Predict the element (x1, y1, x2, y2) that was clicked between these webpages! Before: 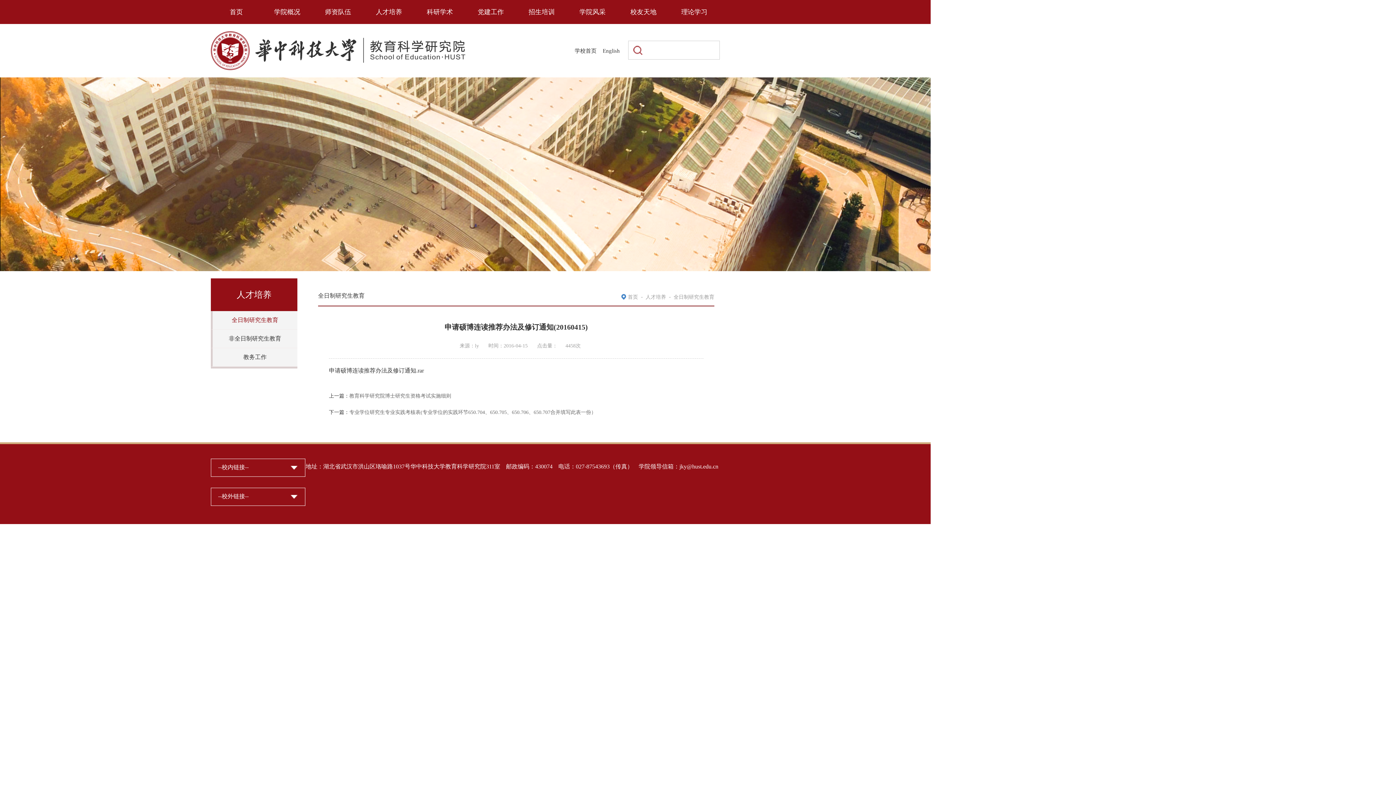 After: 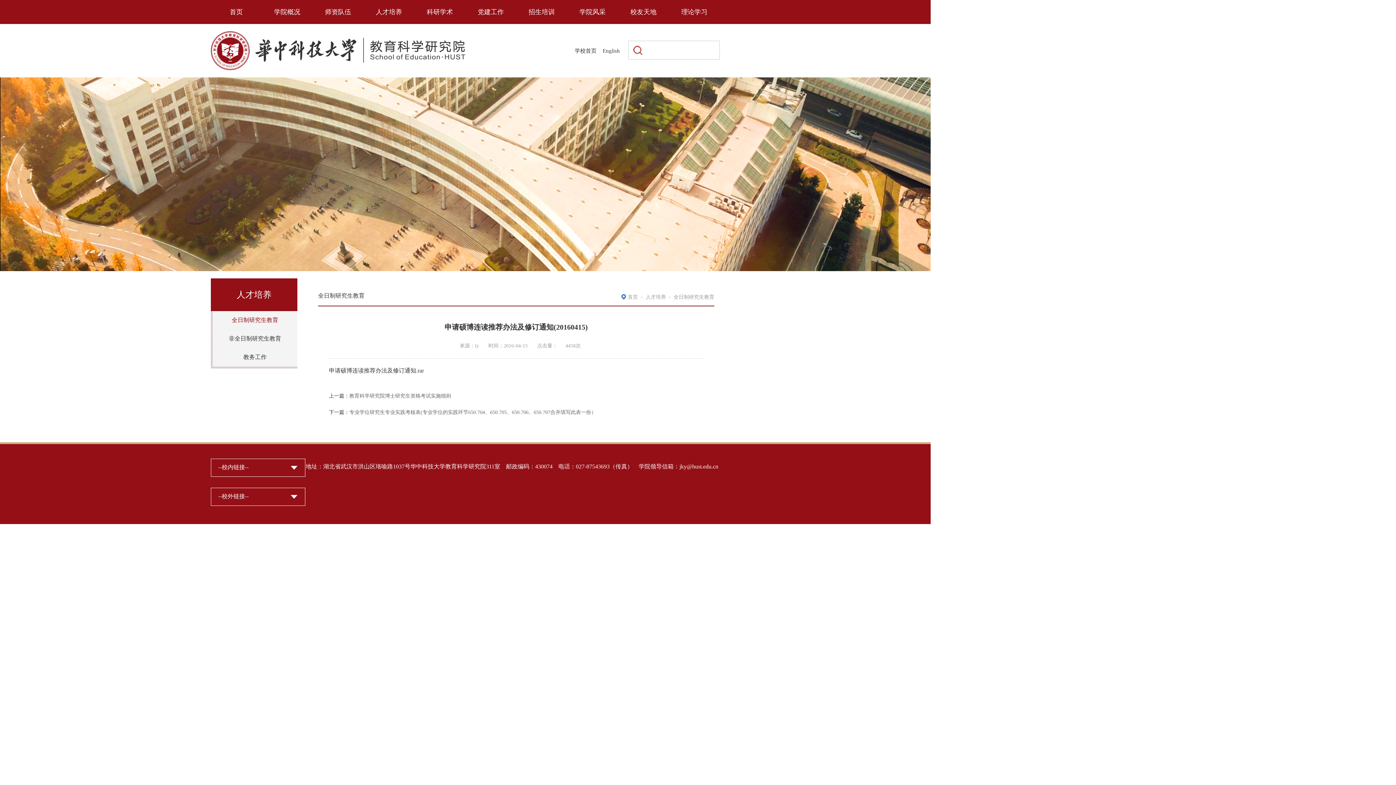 Action: bbox: (329, 367, 424, 373) label: 申请硕博连读推荐办法及修订通知.rar